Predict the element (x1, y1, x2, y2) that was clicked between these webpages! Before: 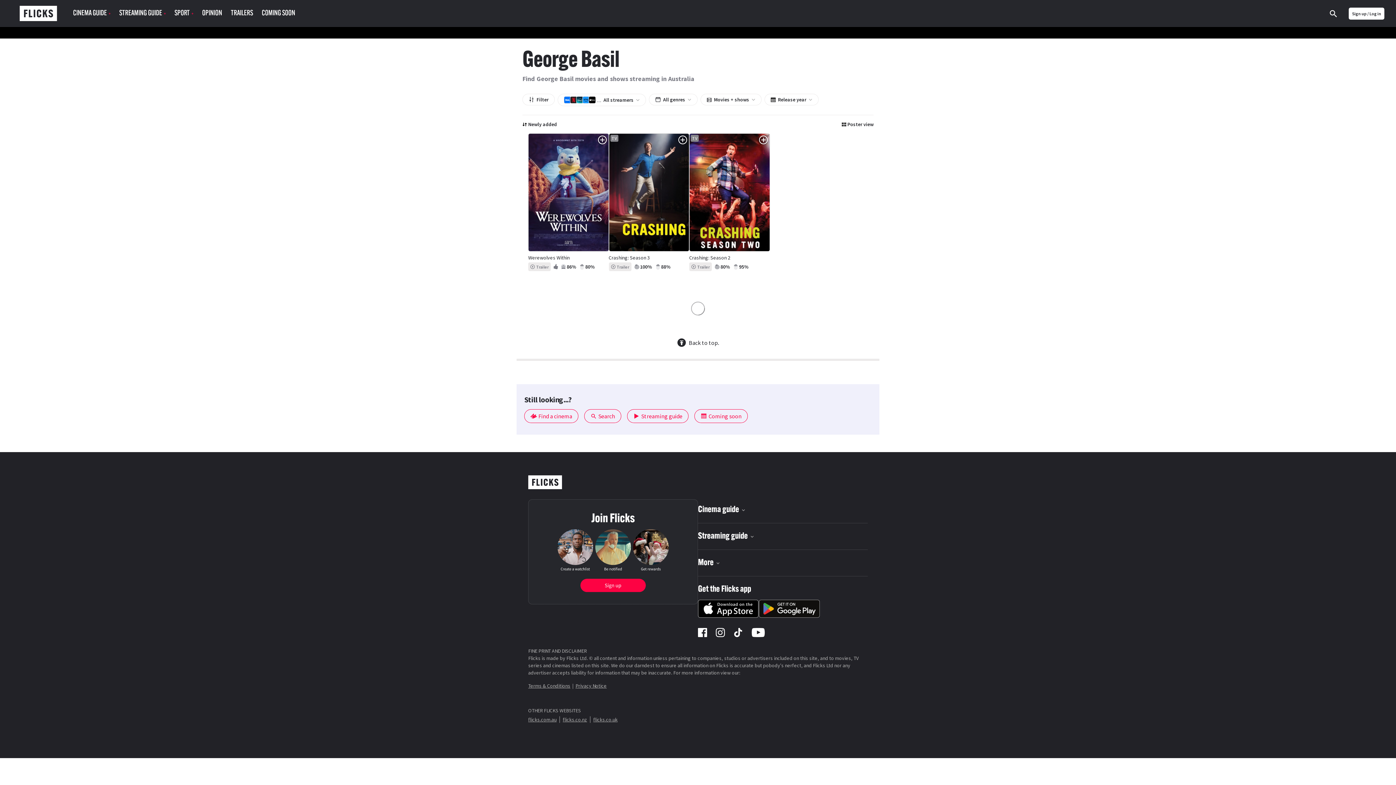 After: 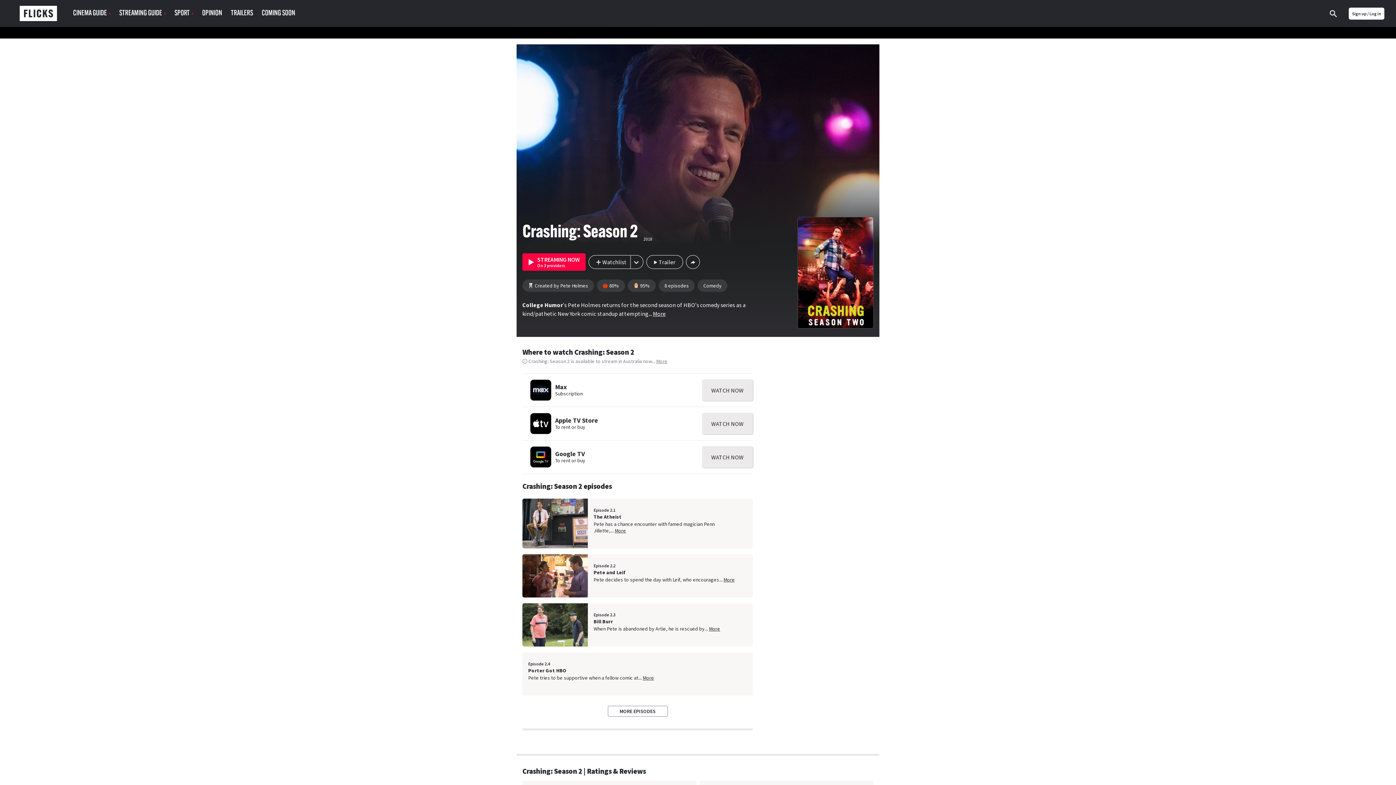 Action: bbox: (689, 245, 770, 253)